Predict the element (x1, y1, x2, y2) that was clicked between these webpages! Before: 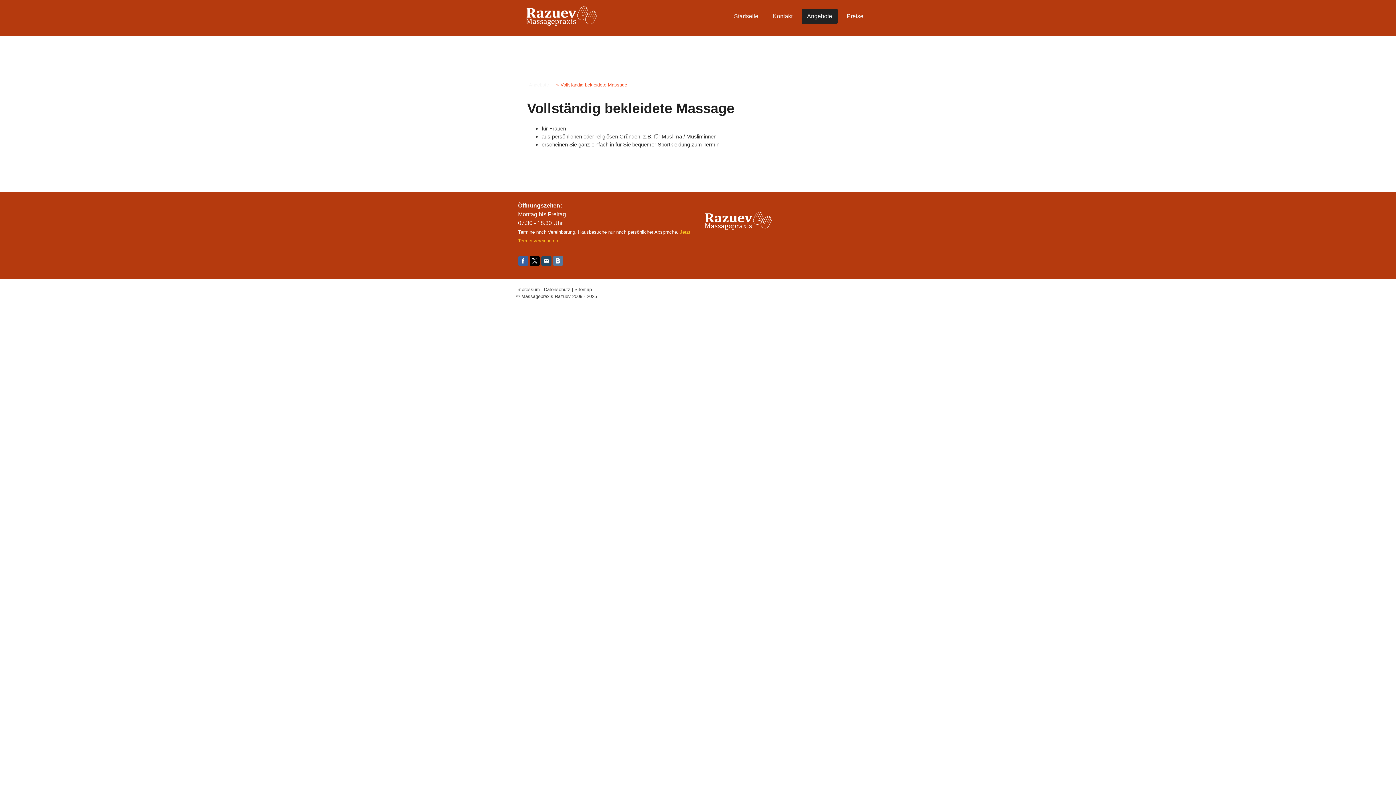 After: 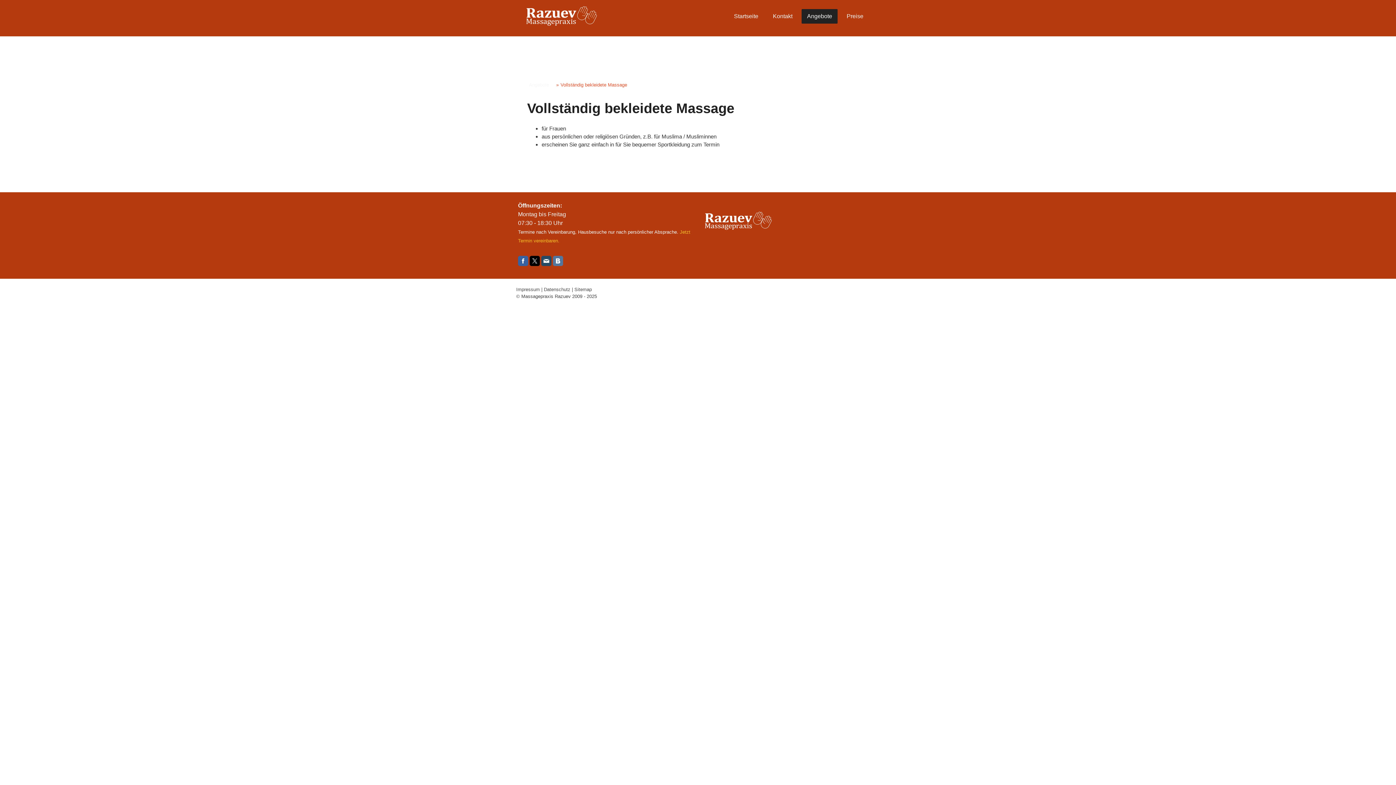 Action: bbox: (541, 256, 551, 266)